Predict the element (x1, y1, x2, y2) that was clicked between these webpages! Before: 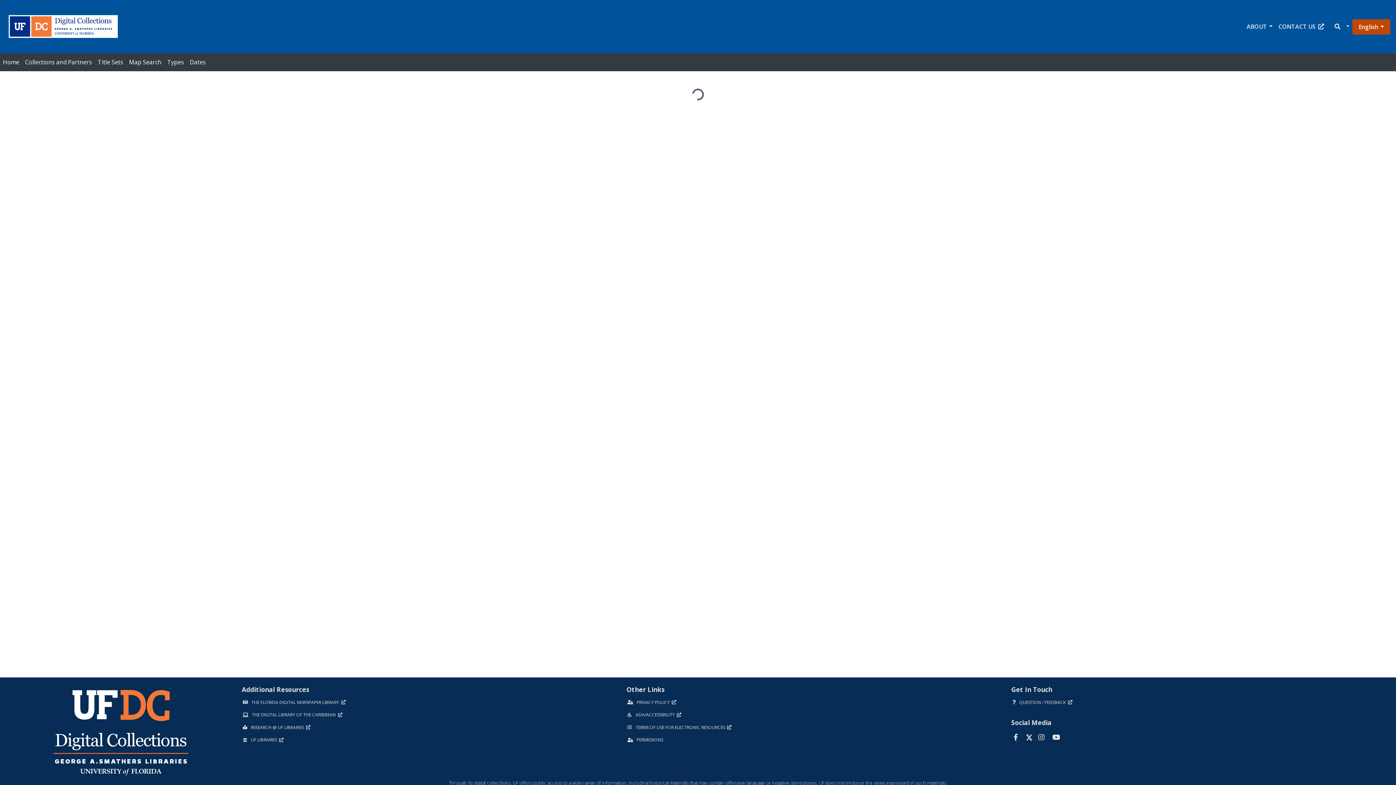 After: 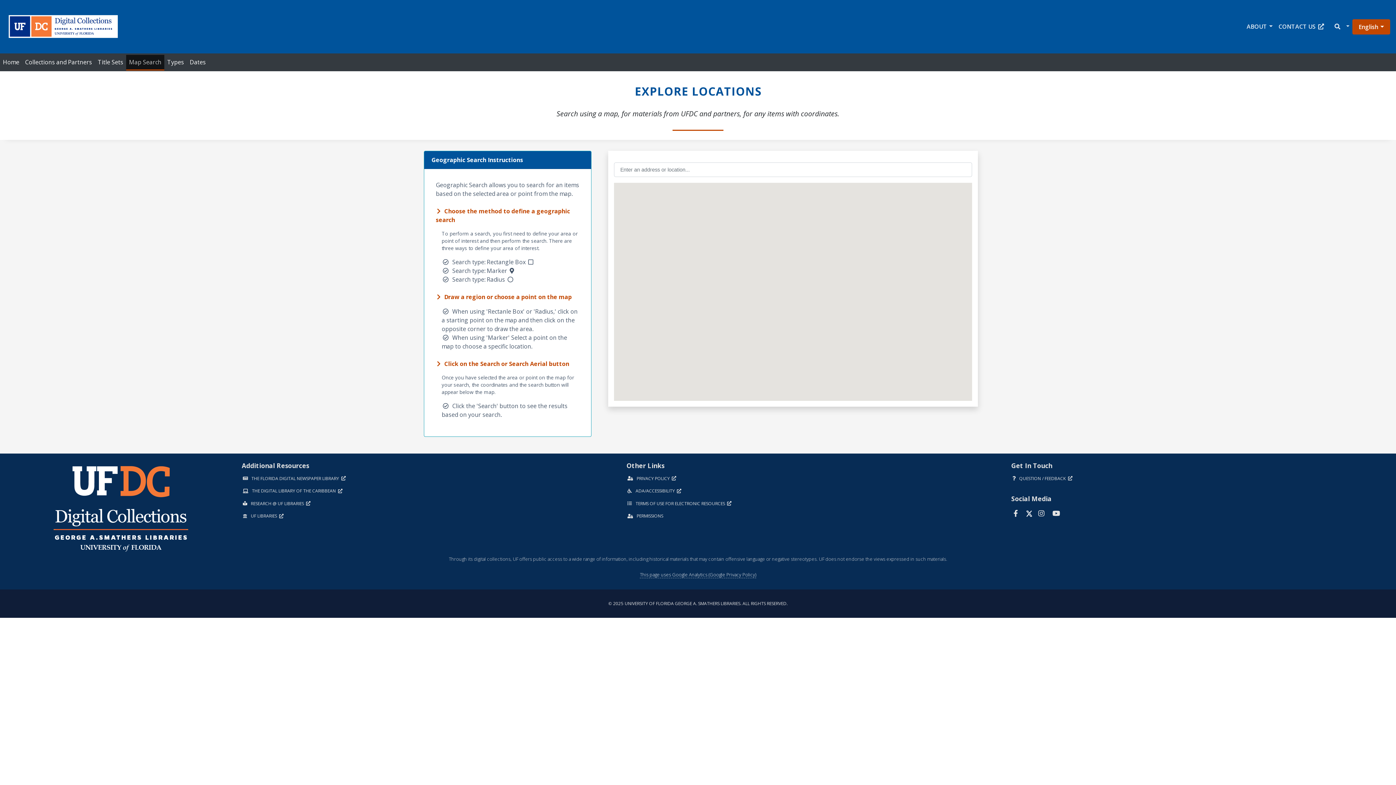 Action: label: Map Search bbox: (126, 54, 164, 69)